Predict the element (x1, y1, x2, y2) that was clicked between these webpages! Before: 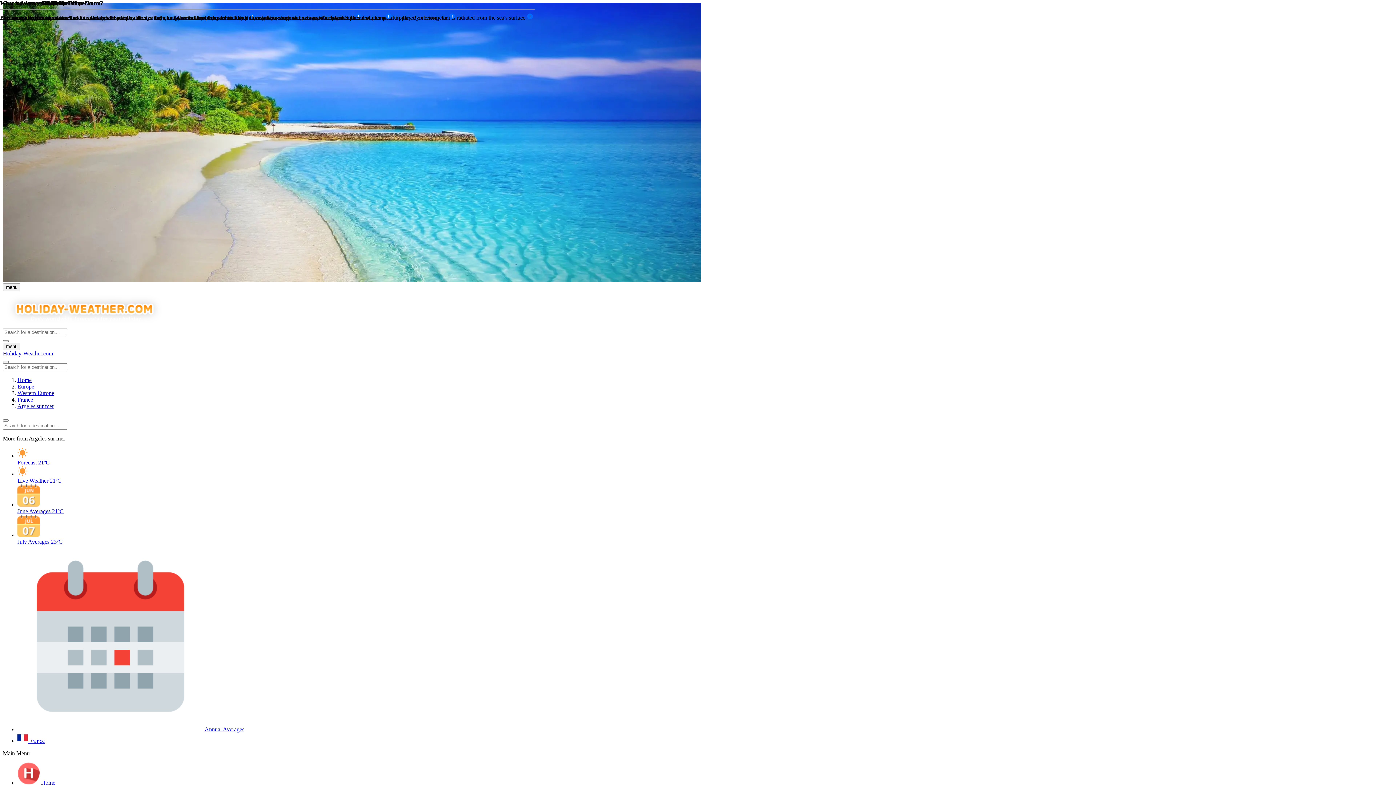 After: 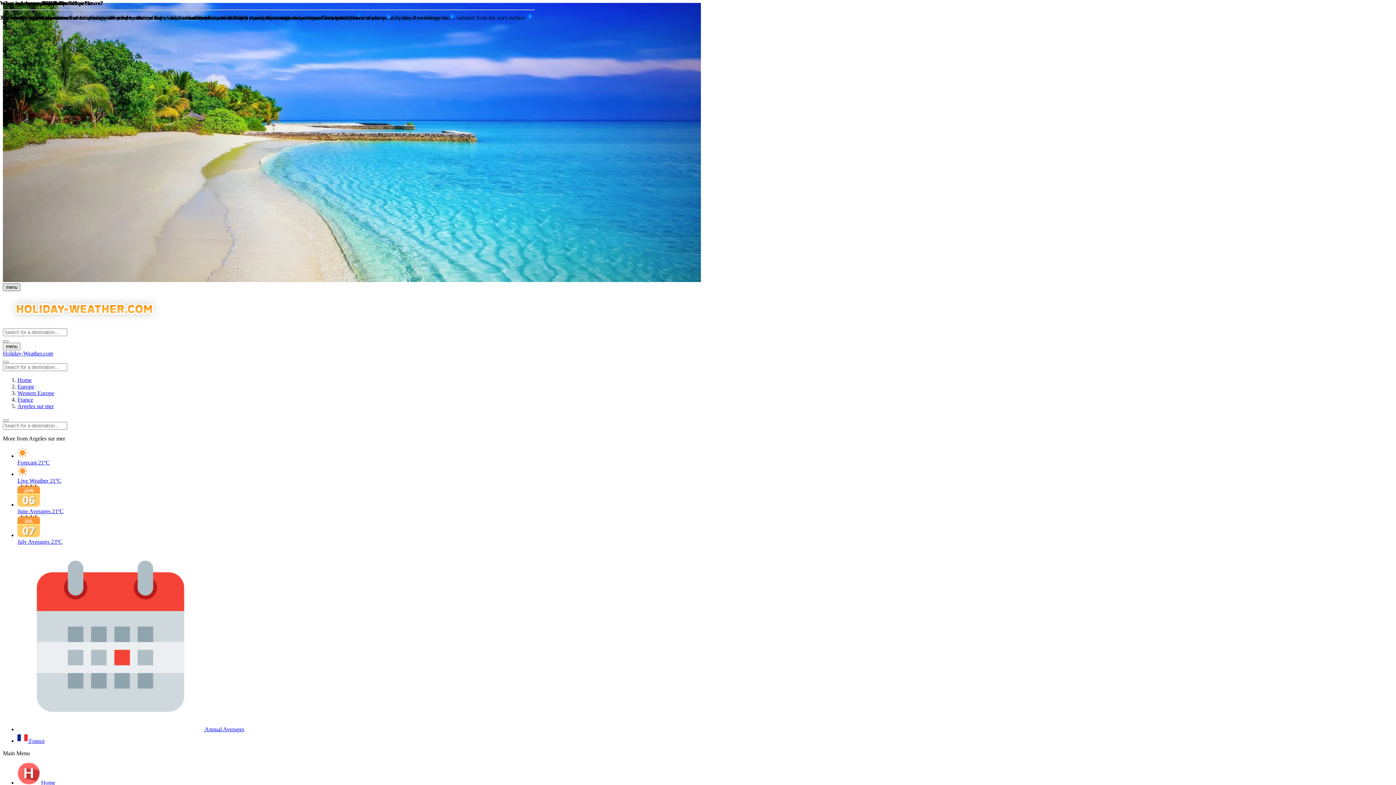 Action: bbox: (2, 283, 20, 291) label: Toggle navigation